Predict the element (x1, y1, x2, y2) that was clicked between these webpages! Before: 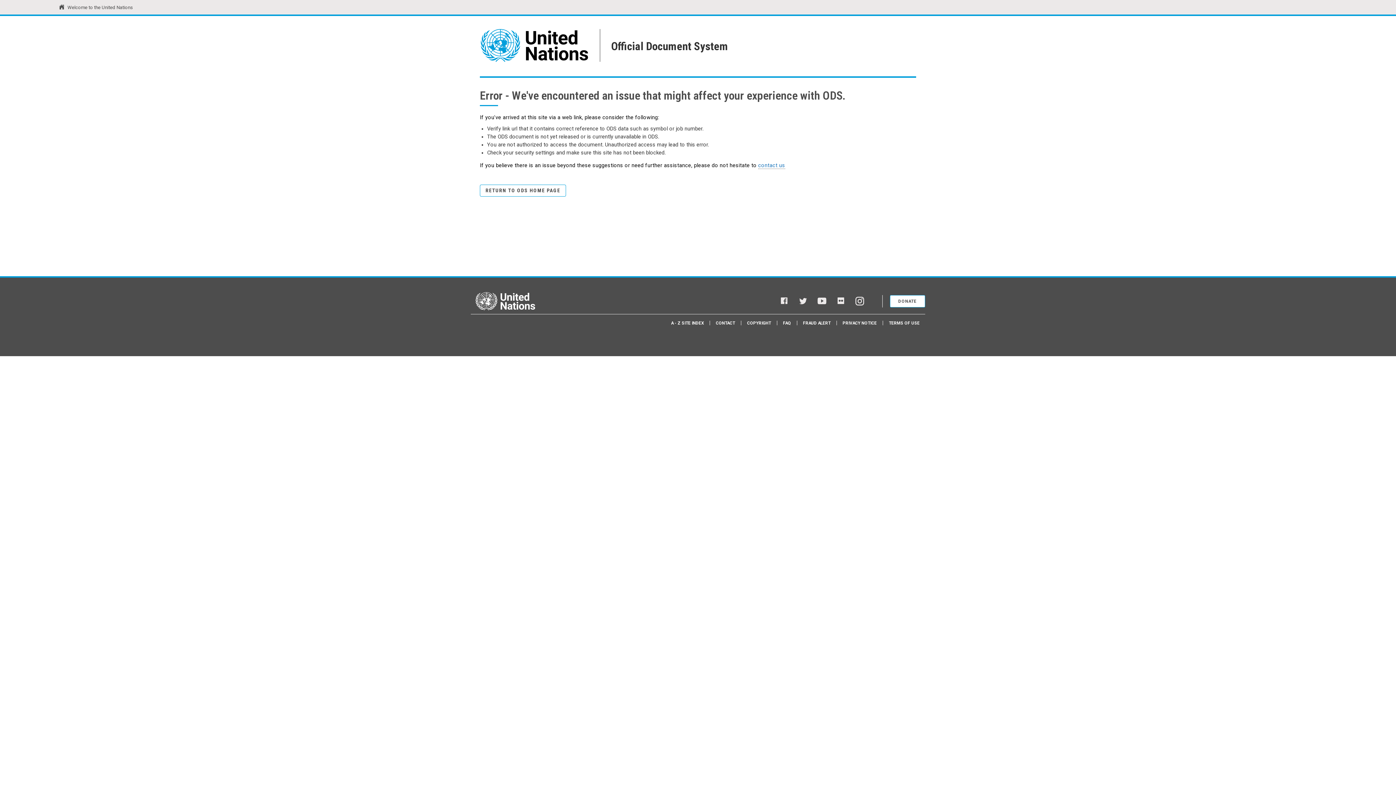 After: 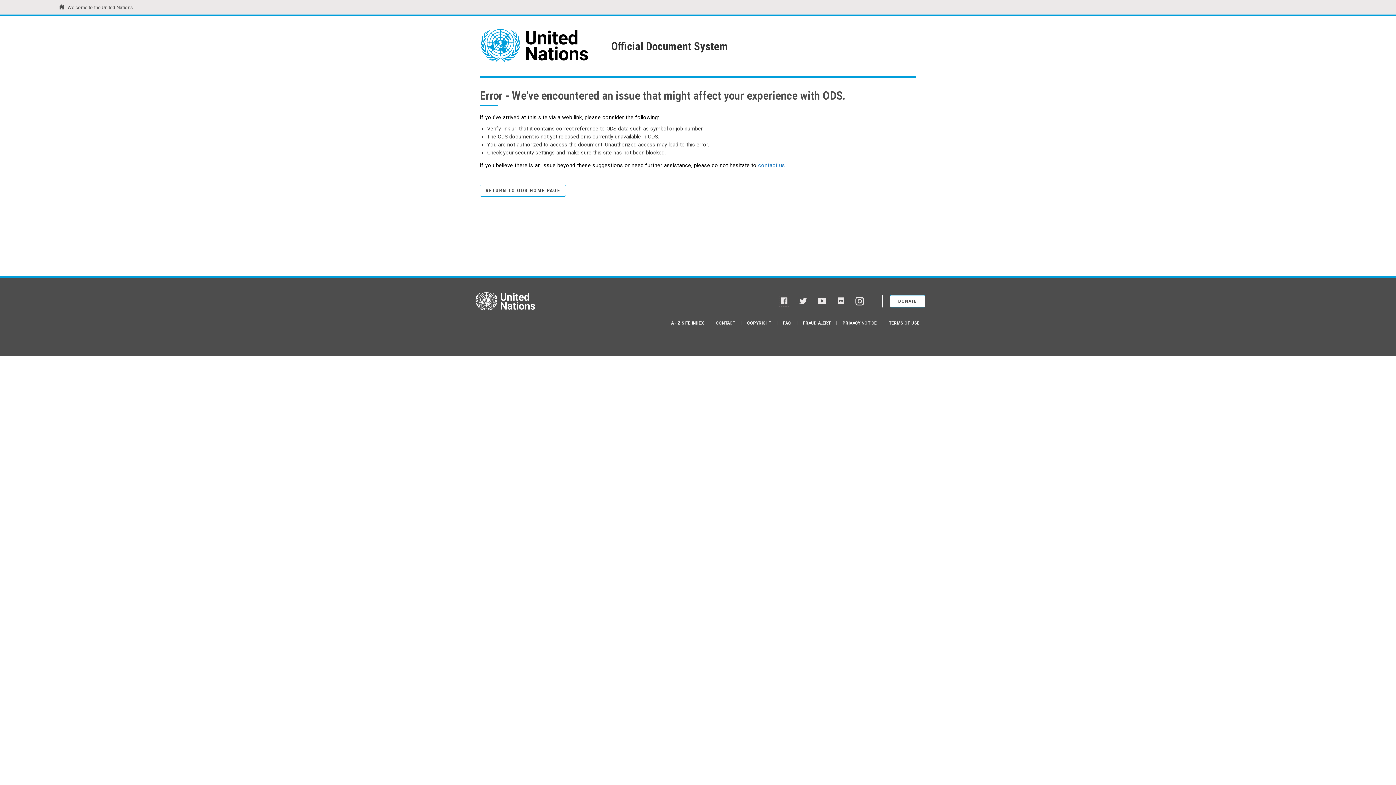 Action: label: Facebook bbox: (780, 296, 788, 306)